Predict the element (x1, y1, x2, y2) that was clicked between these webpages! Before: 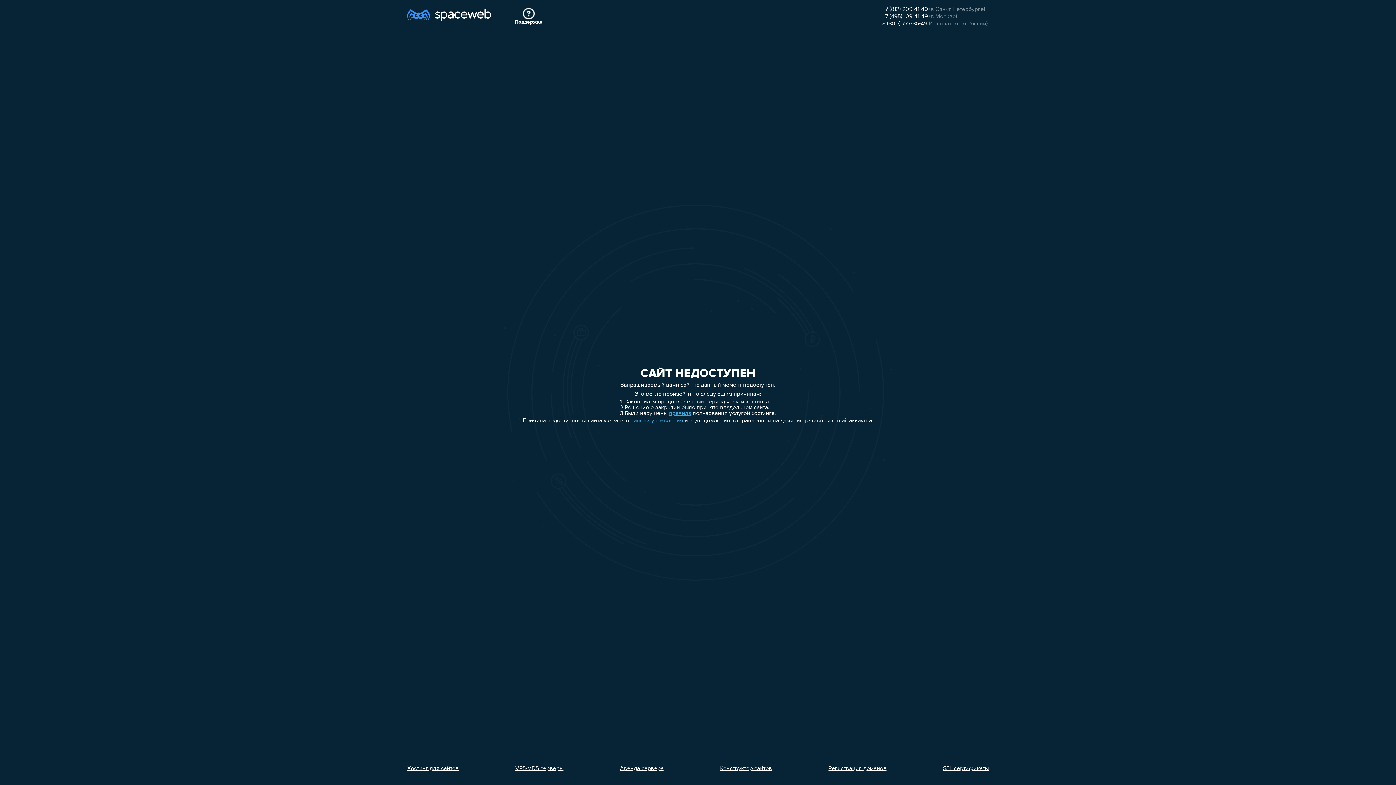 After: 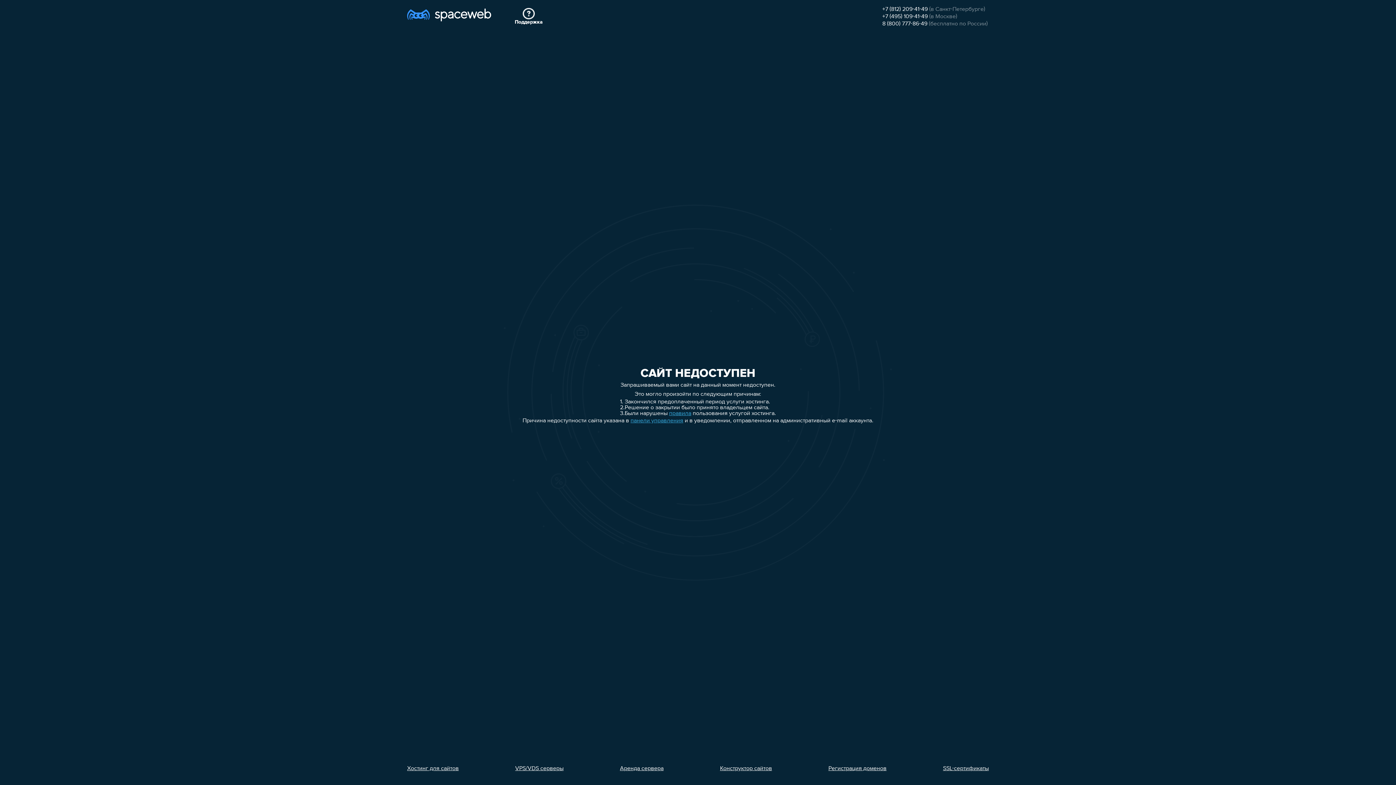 Action: label: +7 (495) 109-41-49 bbox: (882, 13, 928, 19)